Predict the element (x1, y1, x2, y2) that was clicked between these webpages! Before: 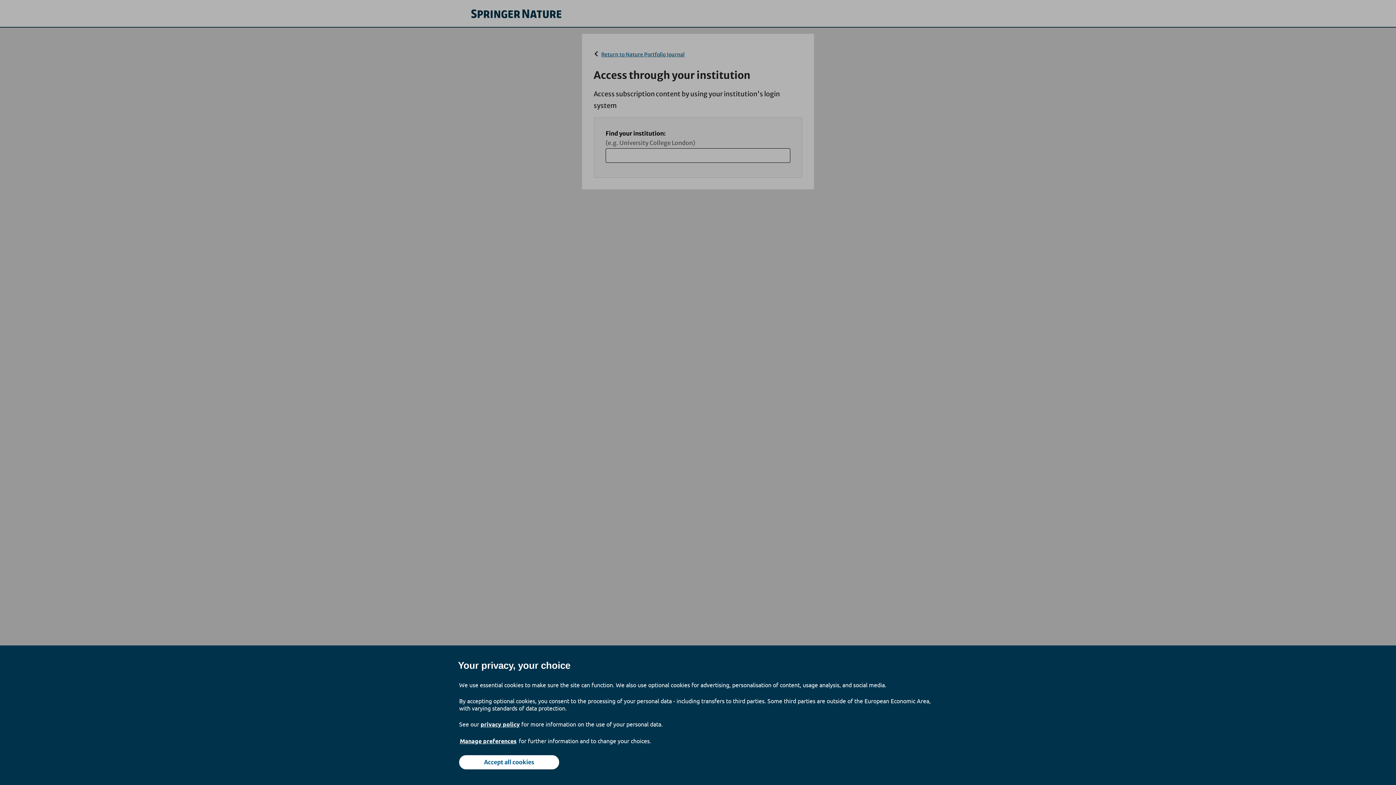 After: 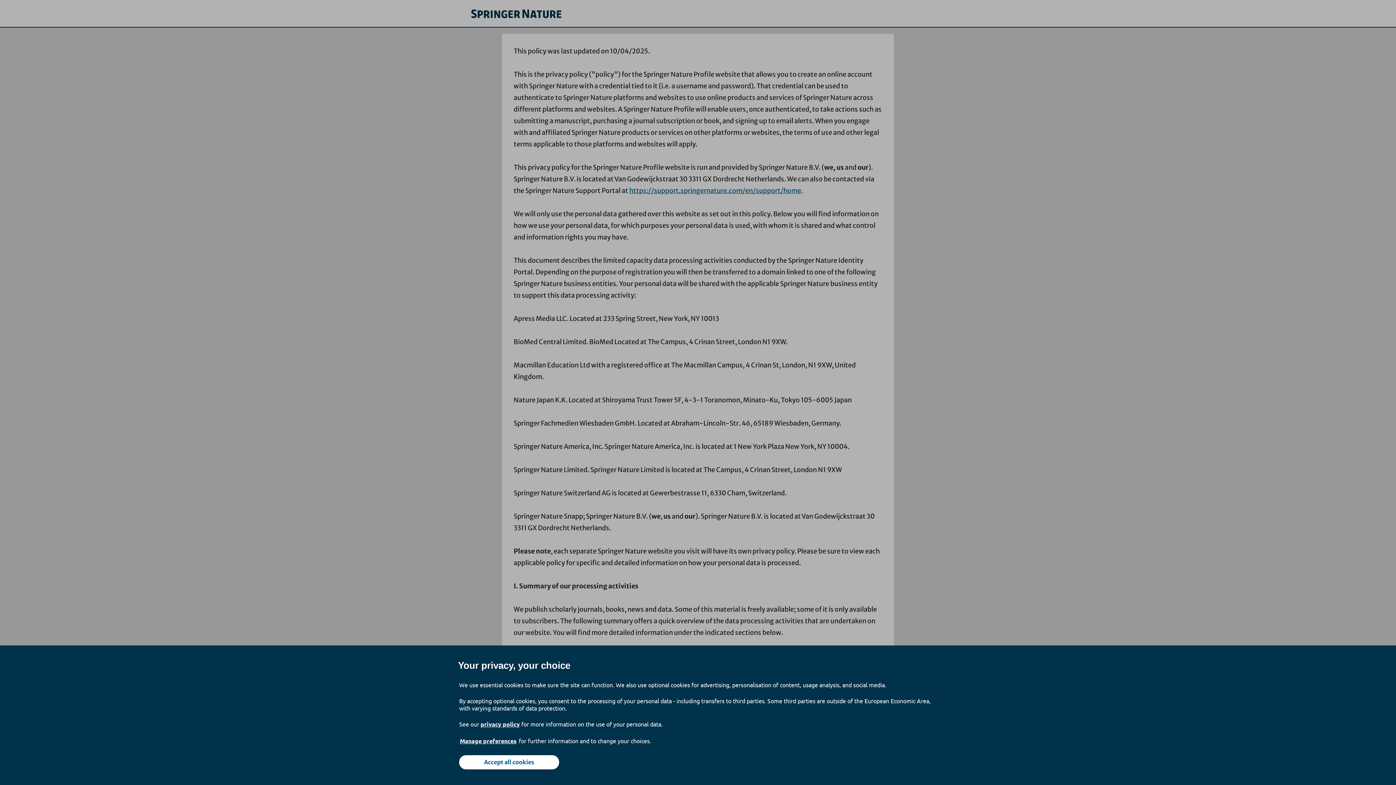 Action: bbox: (480, 714, 520, 734) label: privacy policy